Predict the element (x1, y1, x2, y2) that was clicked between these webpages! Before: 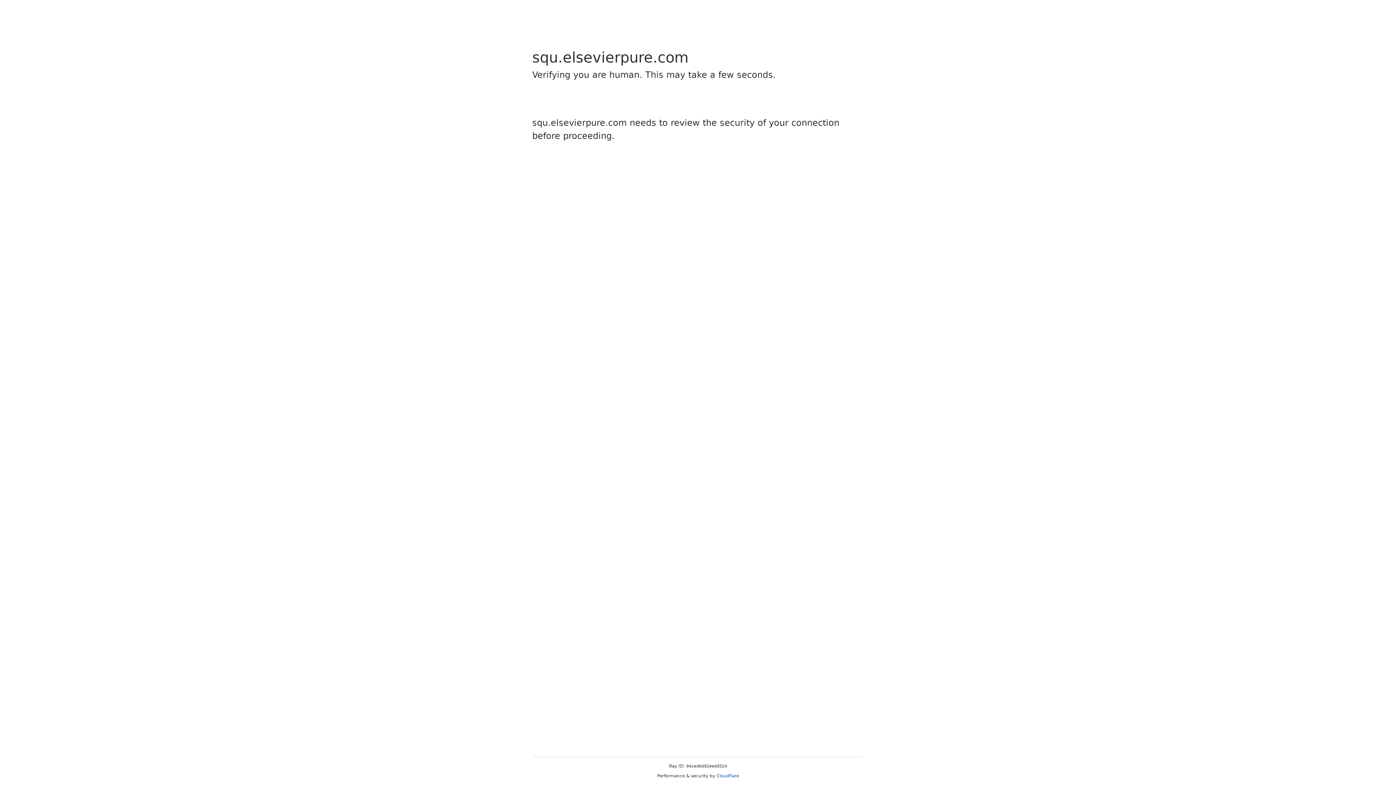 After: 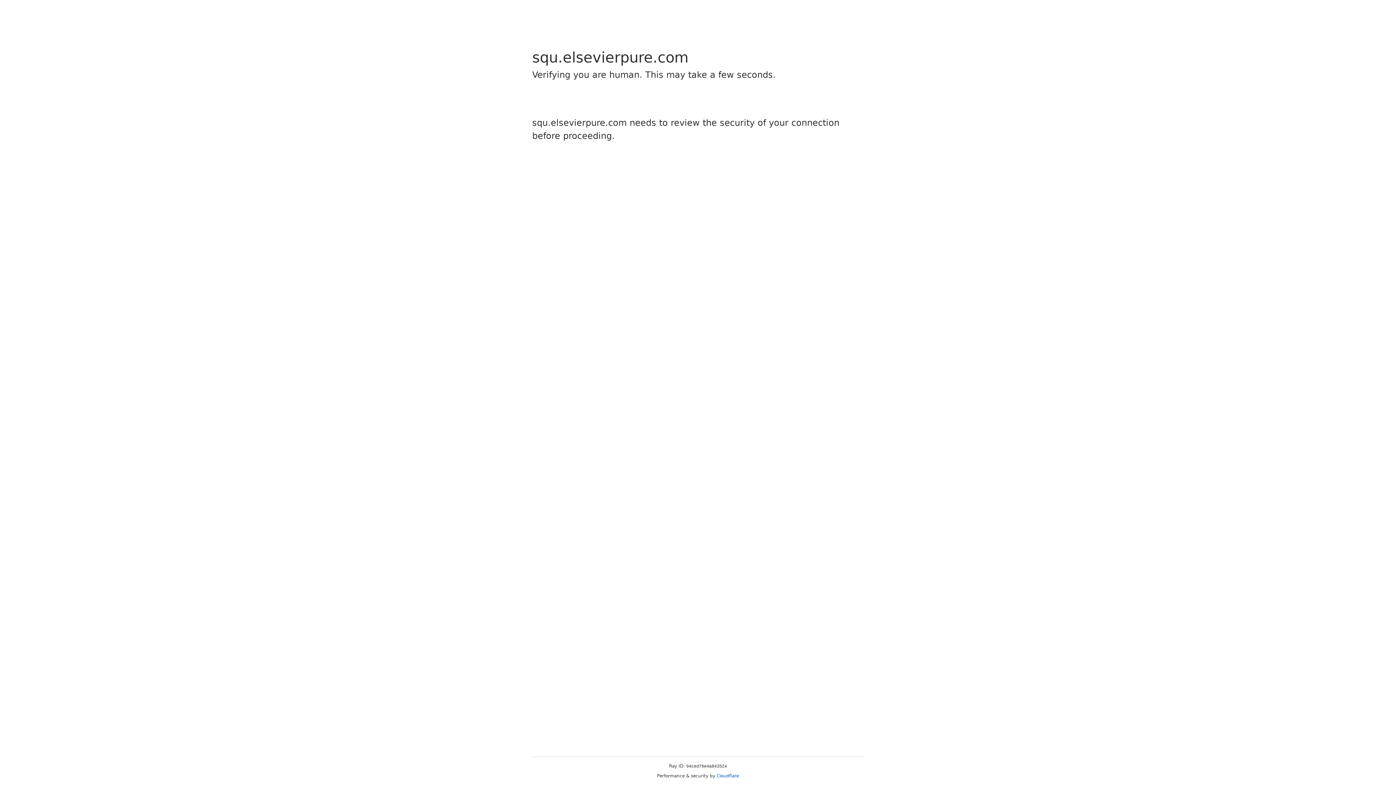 Action: label: Cloudflare bbox: (716, 773, 739, 778)